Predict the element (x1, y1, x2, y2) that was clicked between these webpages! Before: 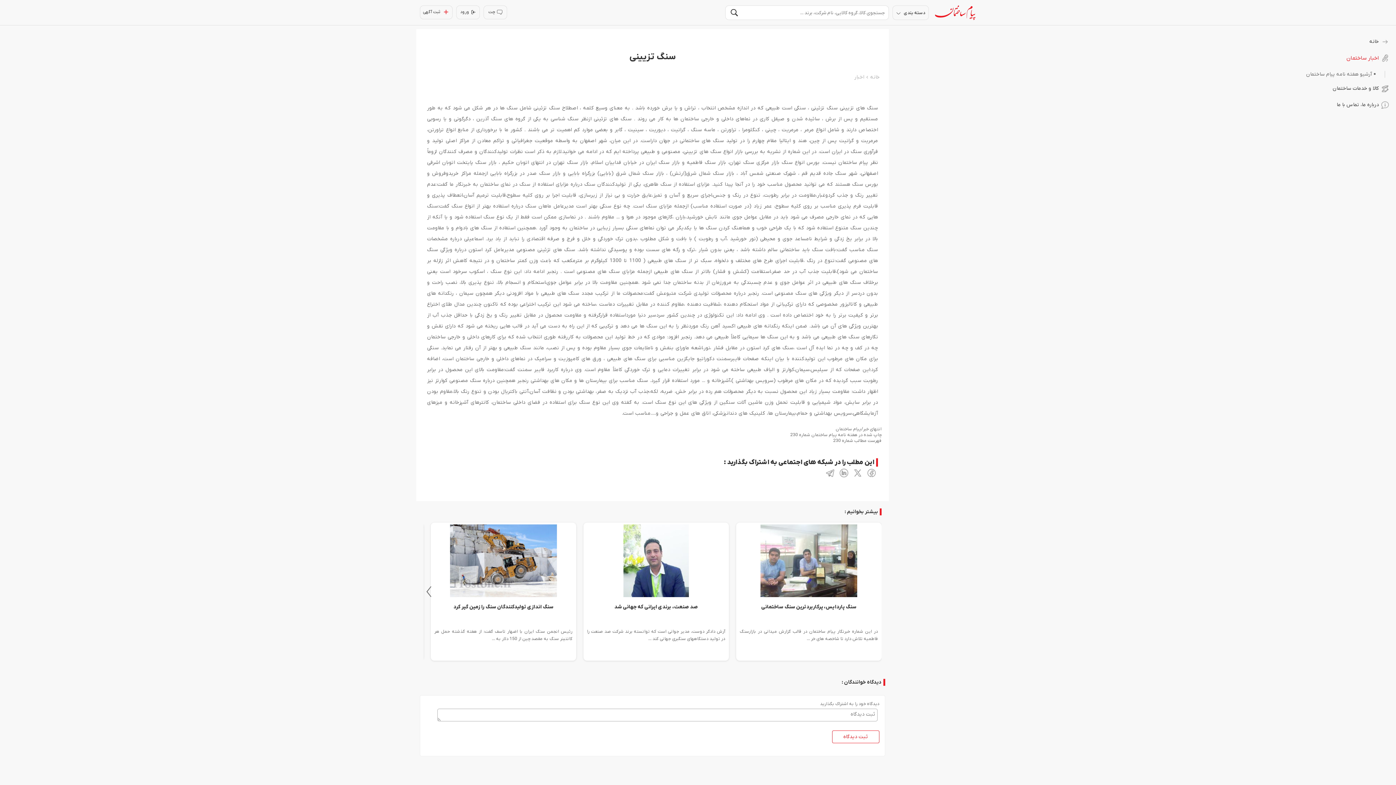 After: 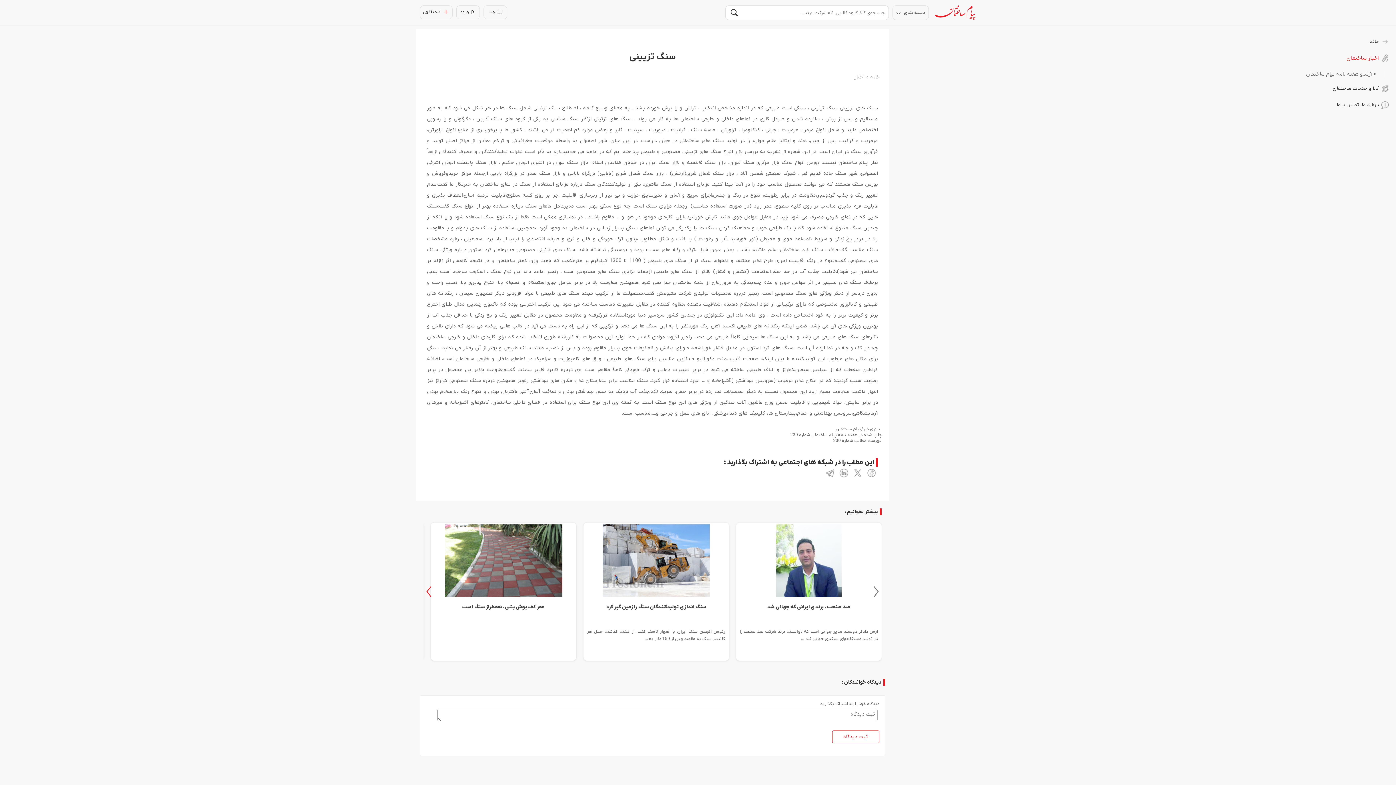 Action: bbox: (423, 584, 438, 599) label: next